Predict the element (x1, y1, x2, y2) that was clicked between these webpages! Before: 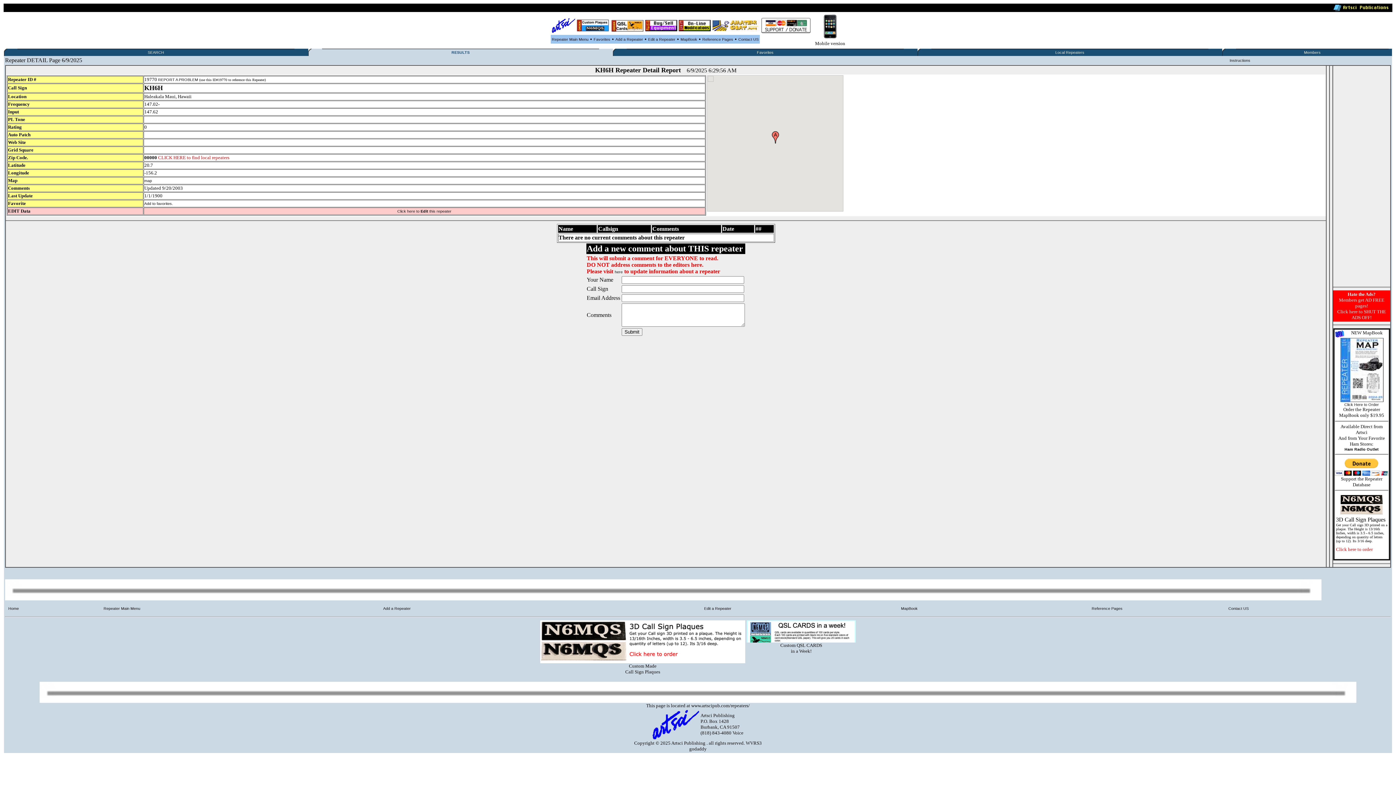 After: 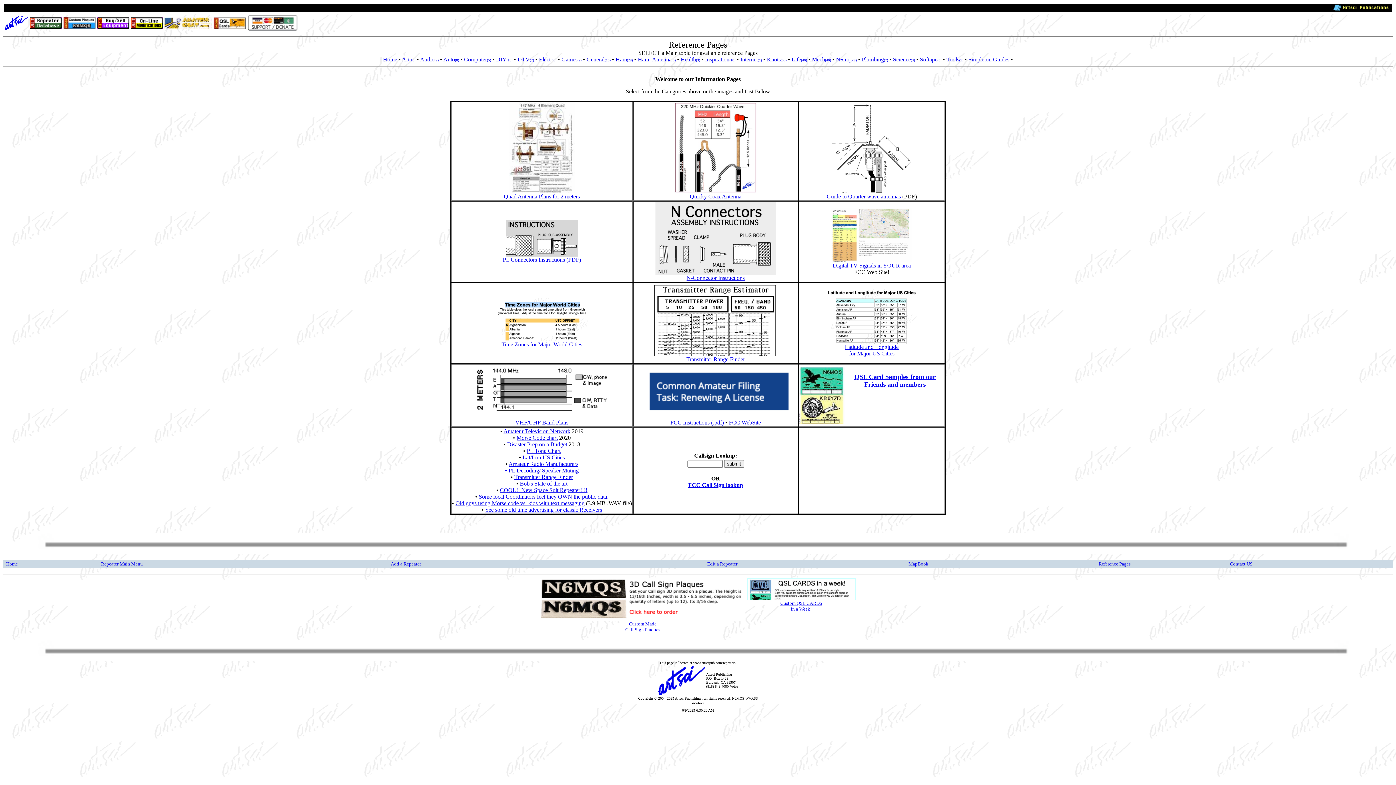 Action: label: Reference Pages bbox: (1092, 606, 1122, 610)